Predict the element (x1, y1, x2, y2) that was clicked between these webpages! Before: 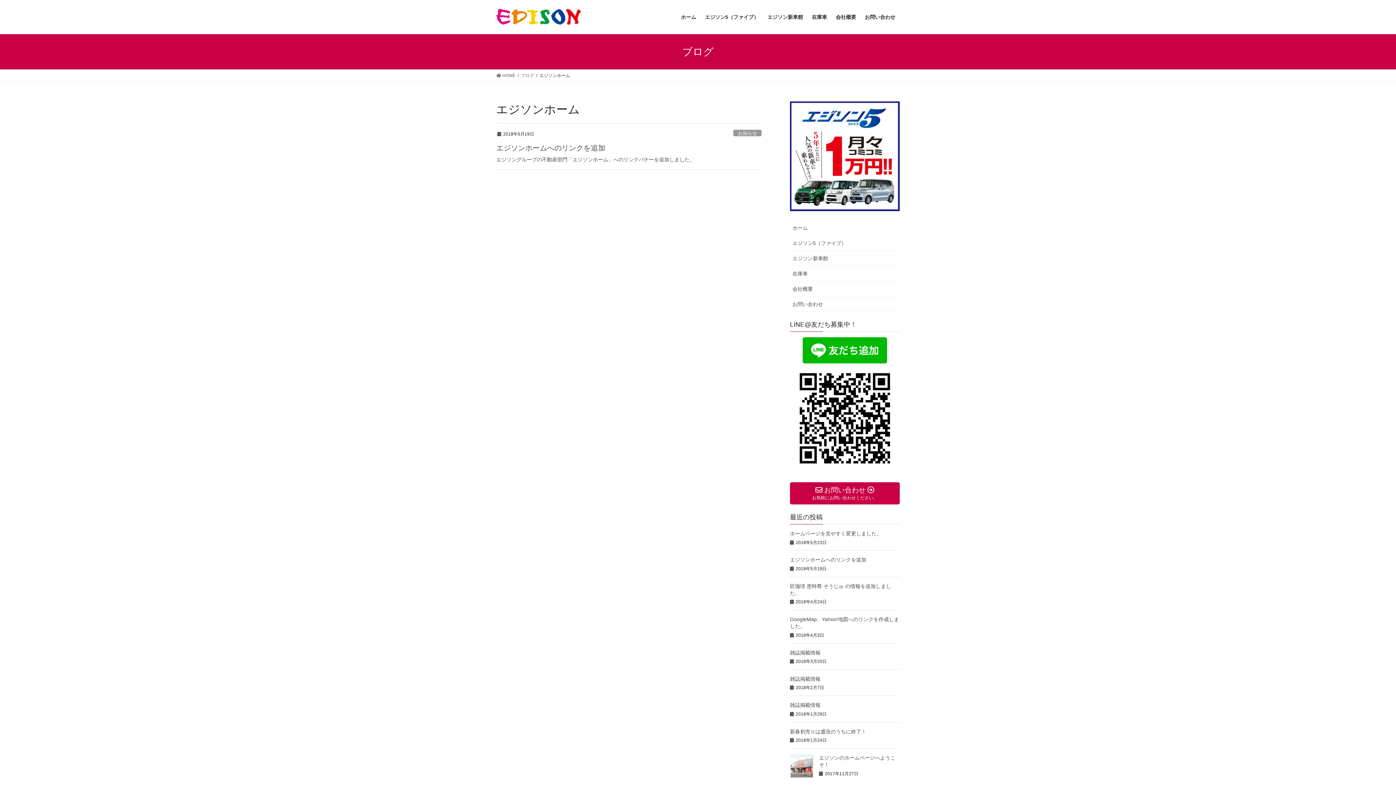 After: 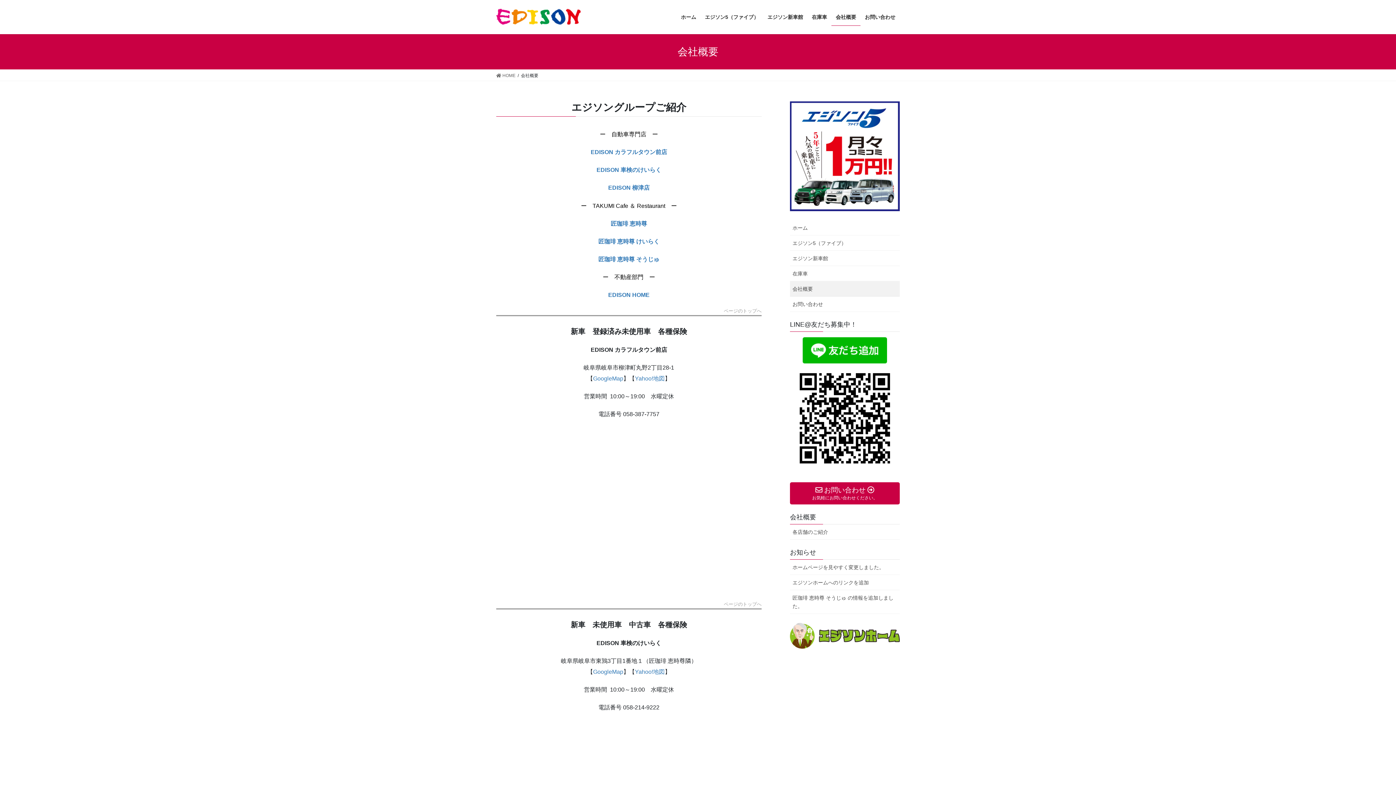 Action: bbox: (831, 8, 860, 25) label: 会社概要